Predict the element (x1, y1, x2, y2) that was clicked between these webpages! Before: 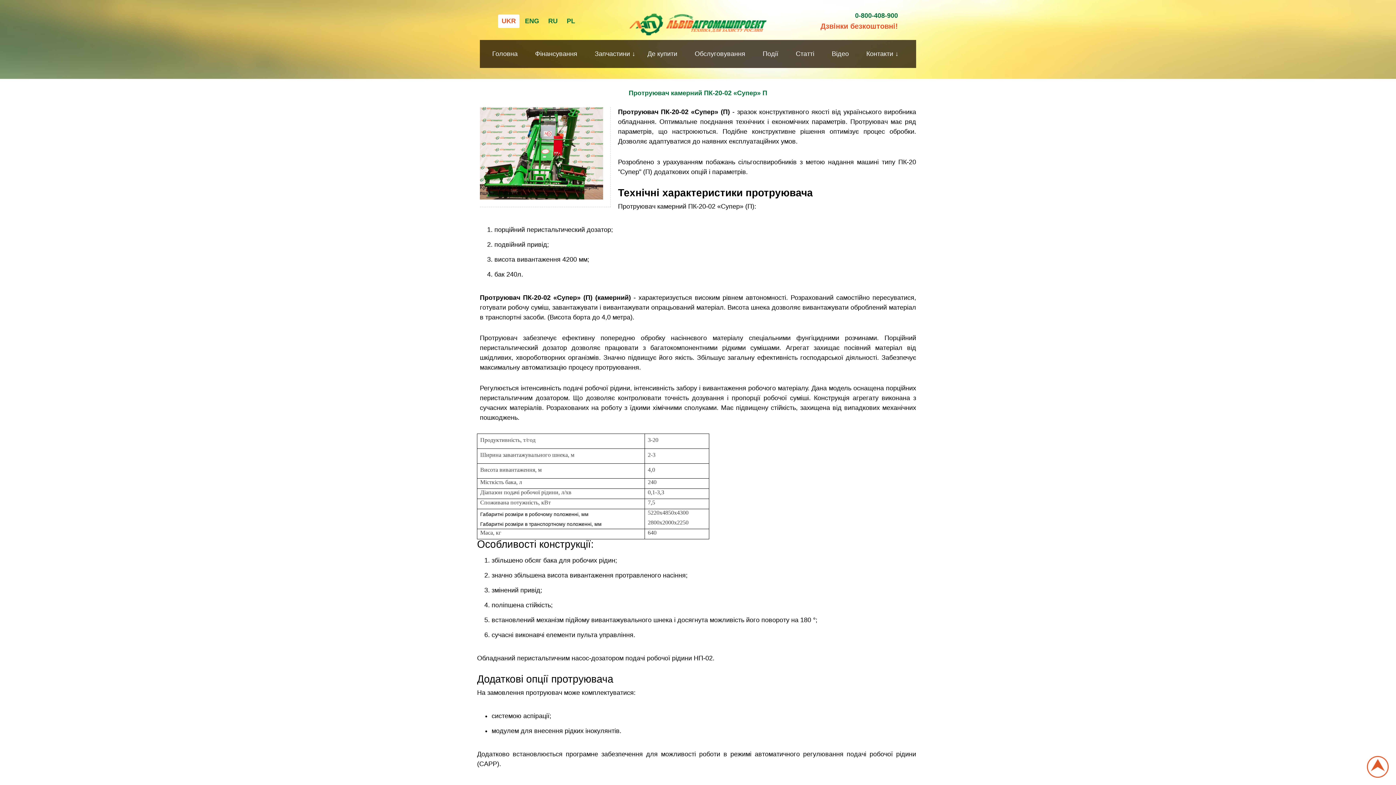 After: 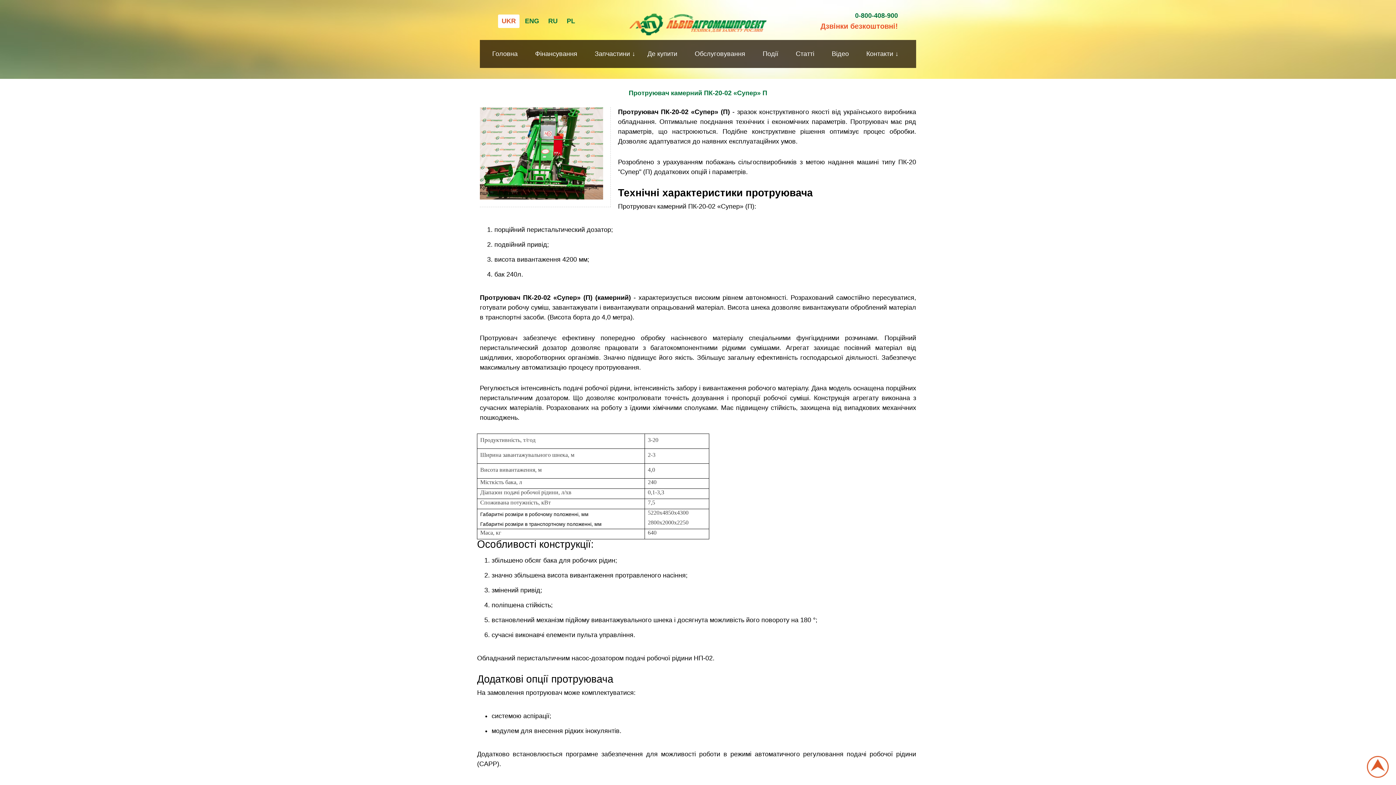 Action: bbox: (1367, 756, 1389, 778)